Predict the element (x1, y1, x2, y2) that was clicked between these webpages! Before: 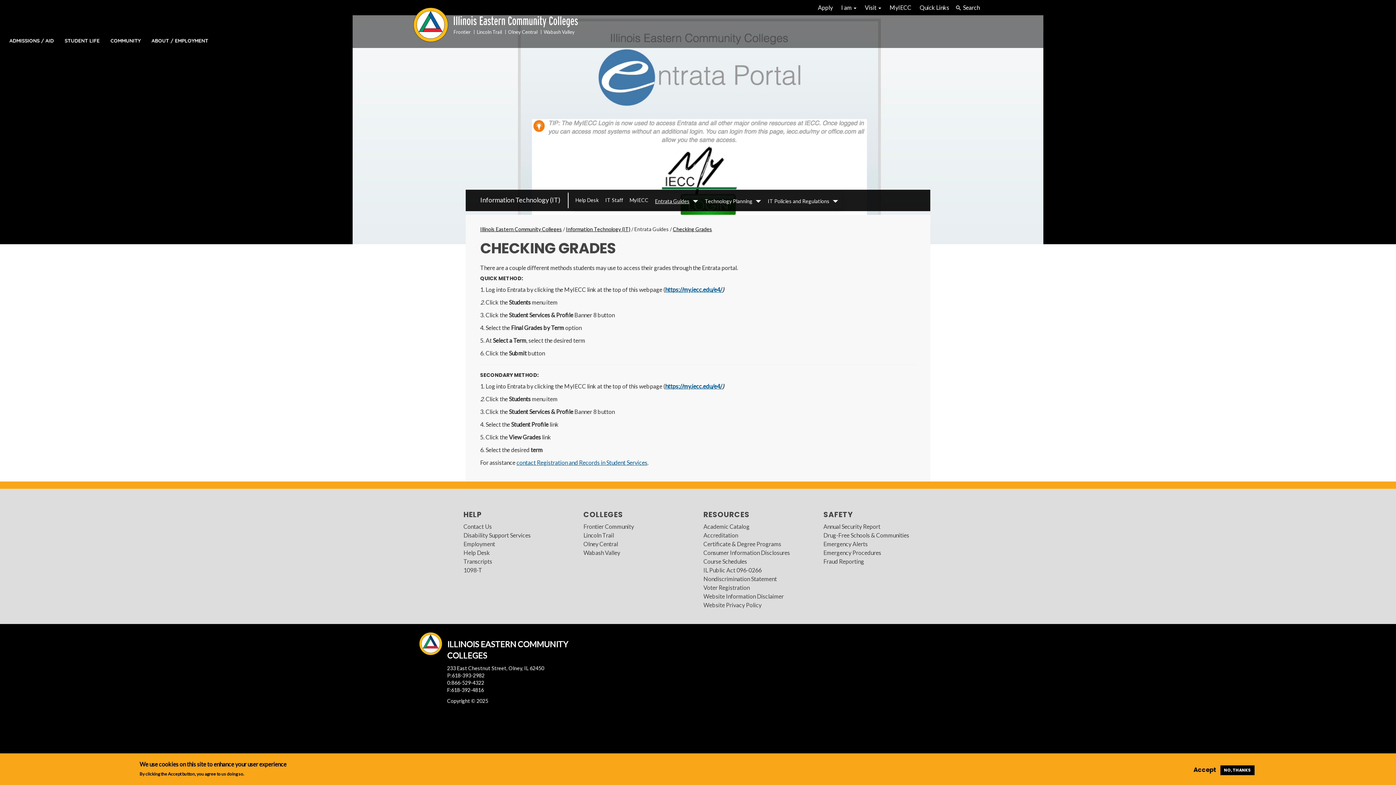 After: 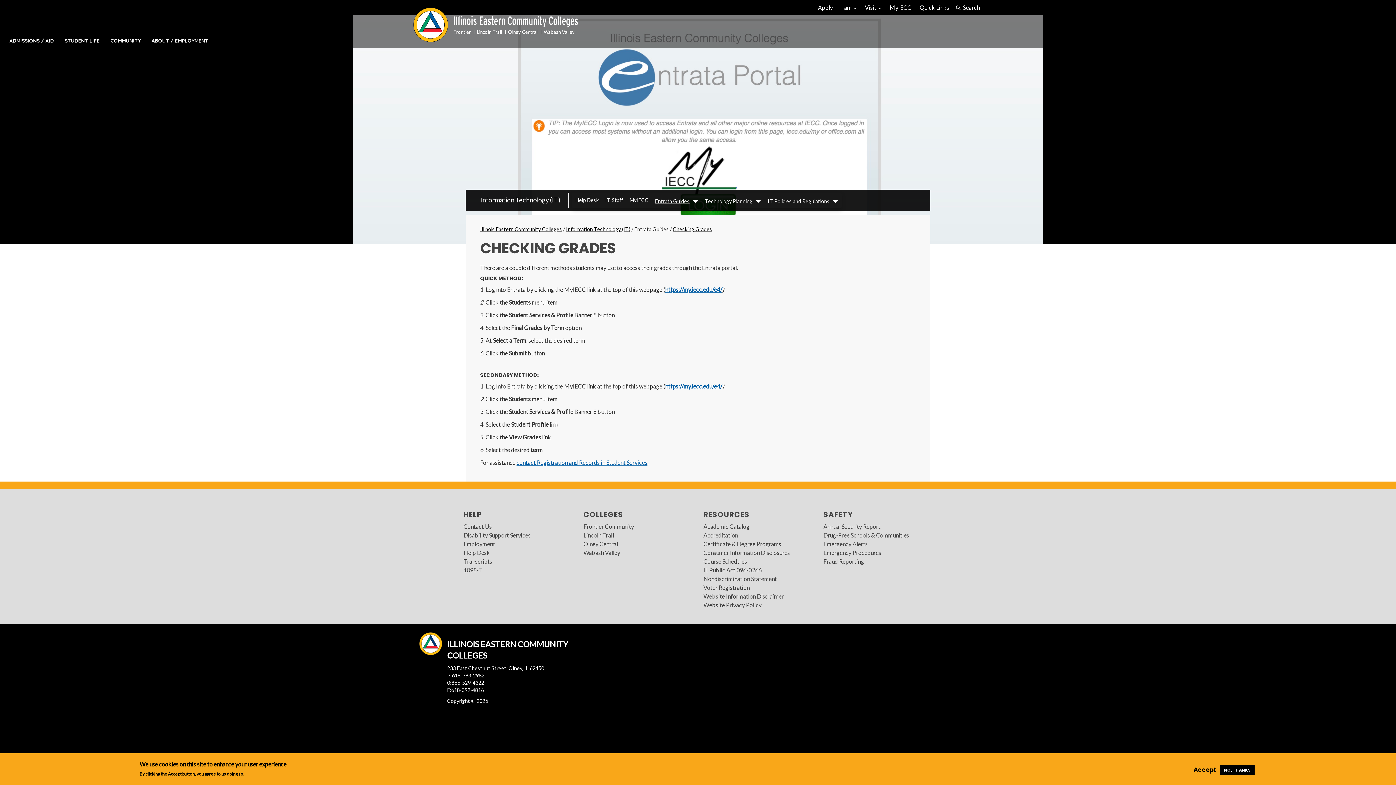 Action: bbox: (463, 557, 492, 566) label: Transcripts